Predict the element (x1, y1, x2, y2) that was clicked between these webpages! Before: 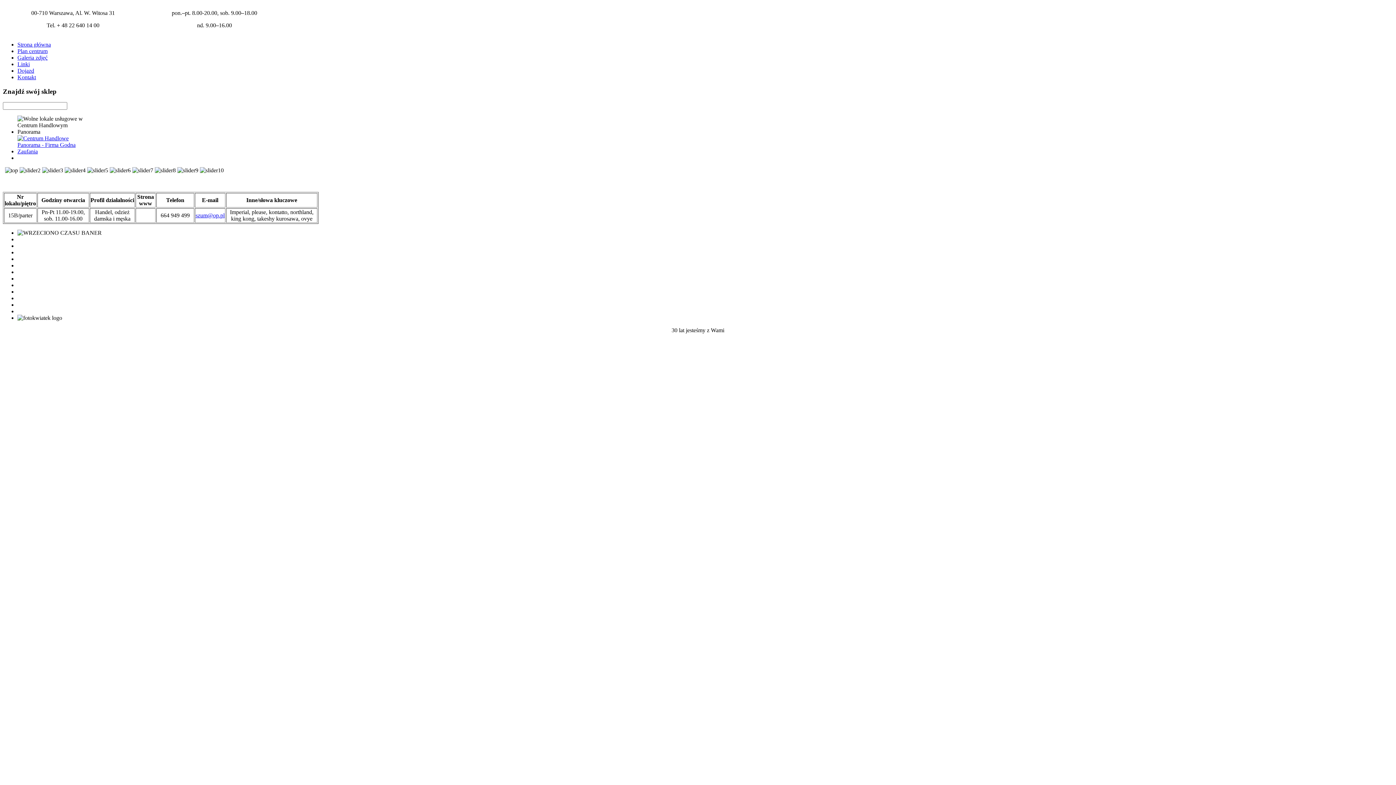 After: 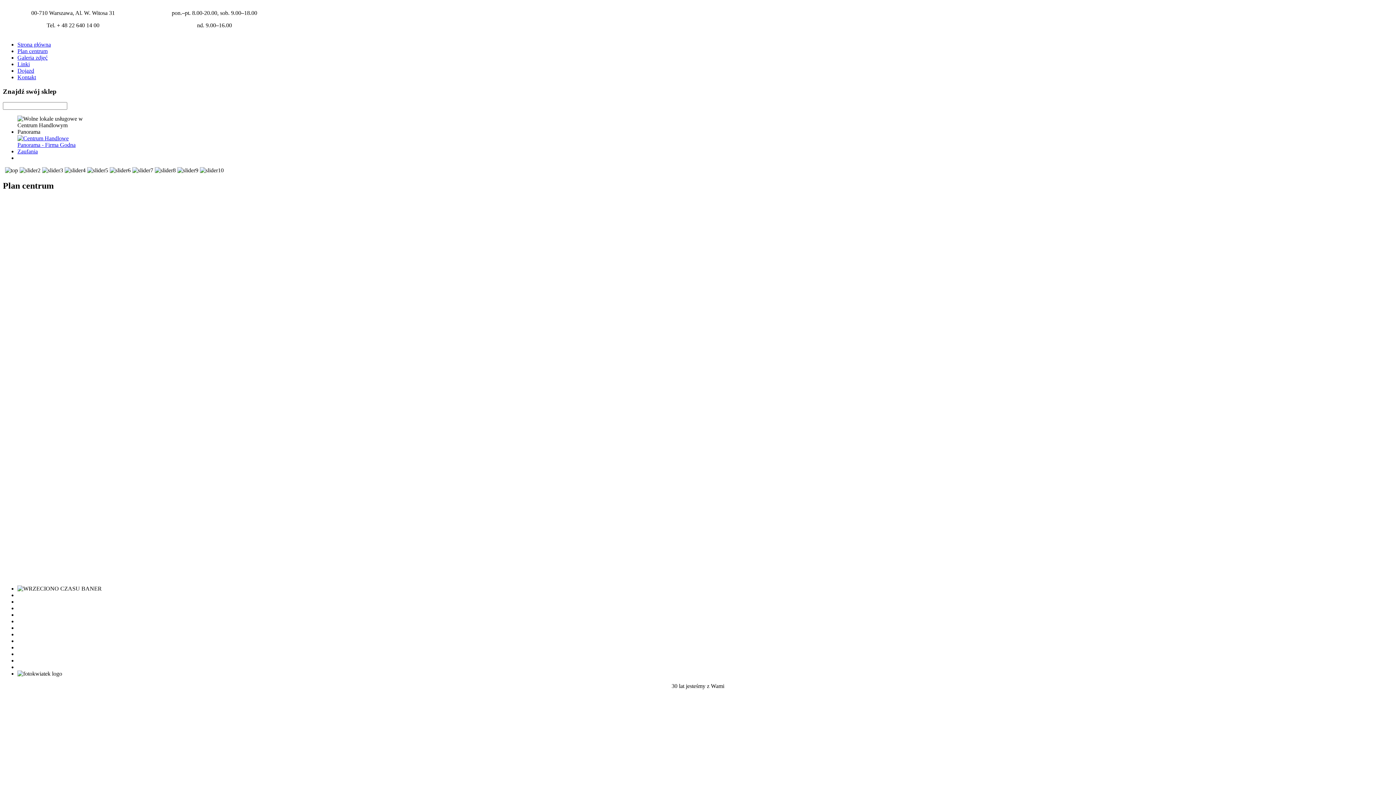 Action: bbox: (17, 48, 47, 54) label: Plan centrum